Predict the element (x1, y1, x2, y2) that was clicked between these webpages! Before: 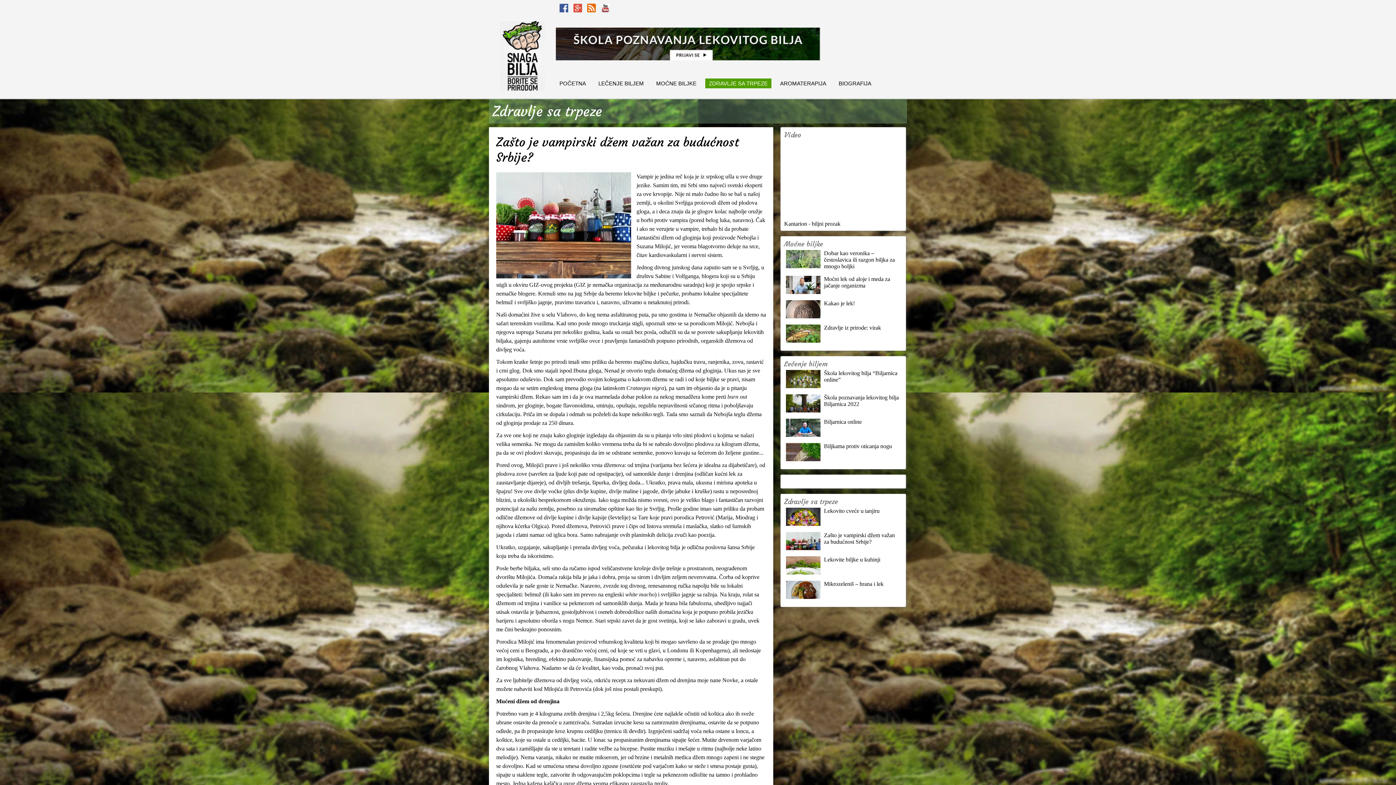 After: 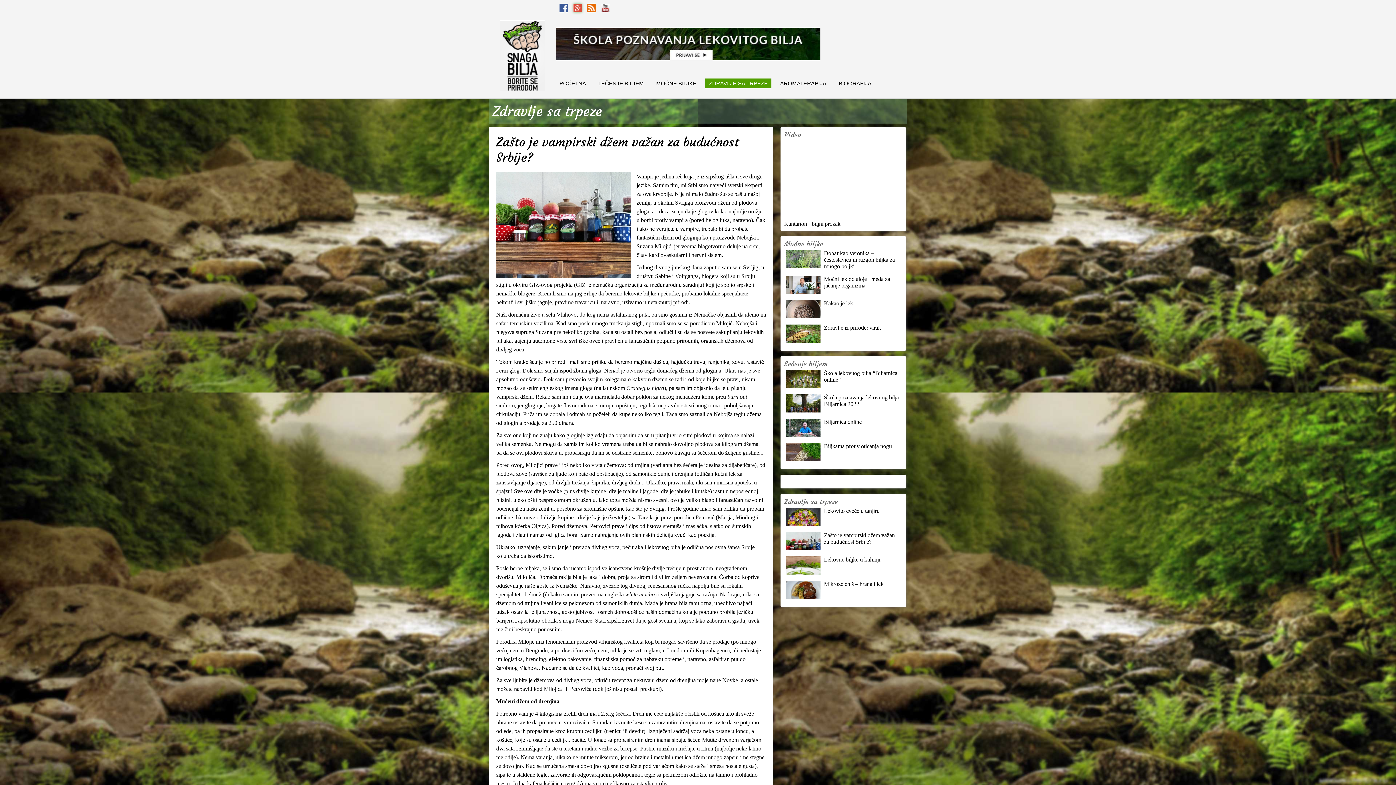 Action: bbox: (573, 3, 582, 12)